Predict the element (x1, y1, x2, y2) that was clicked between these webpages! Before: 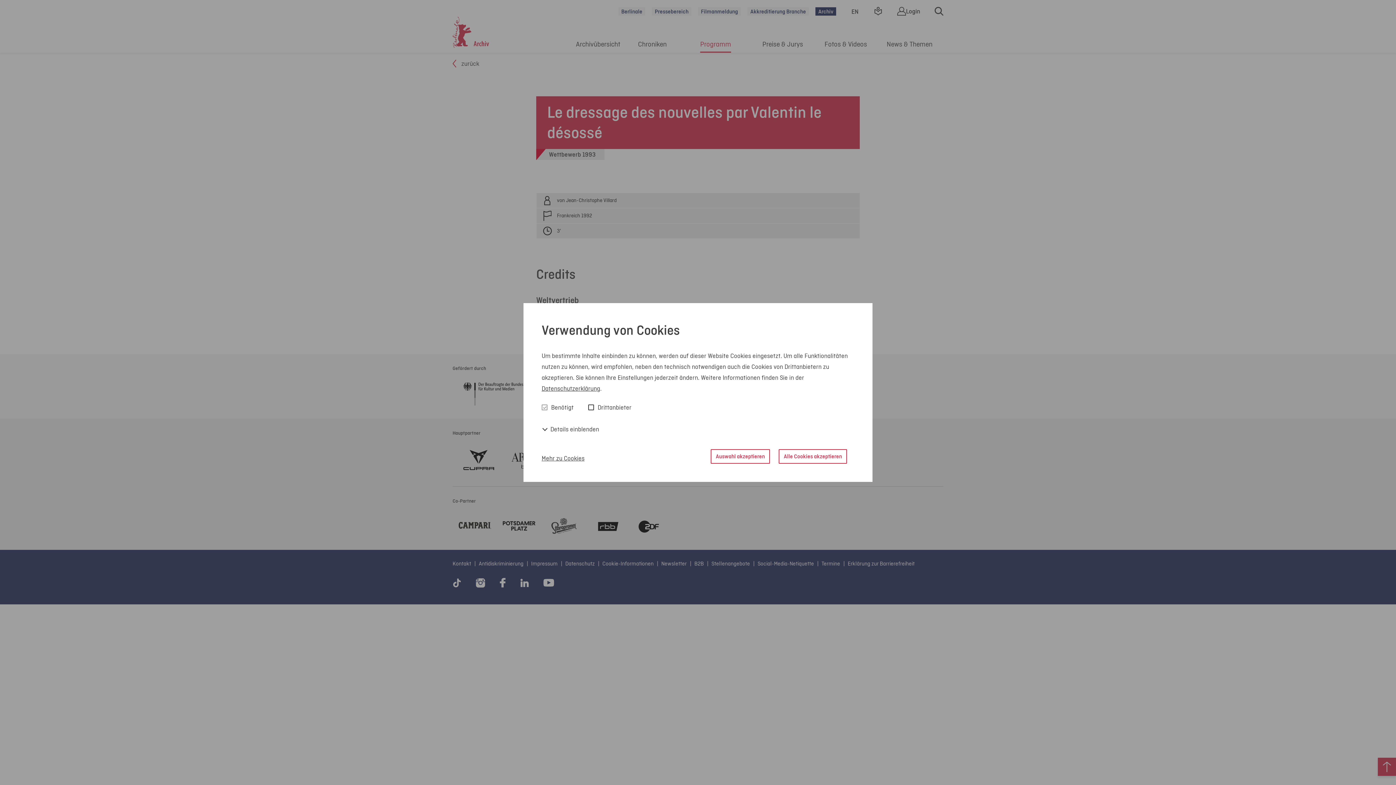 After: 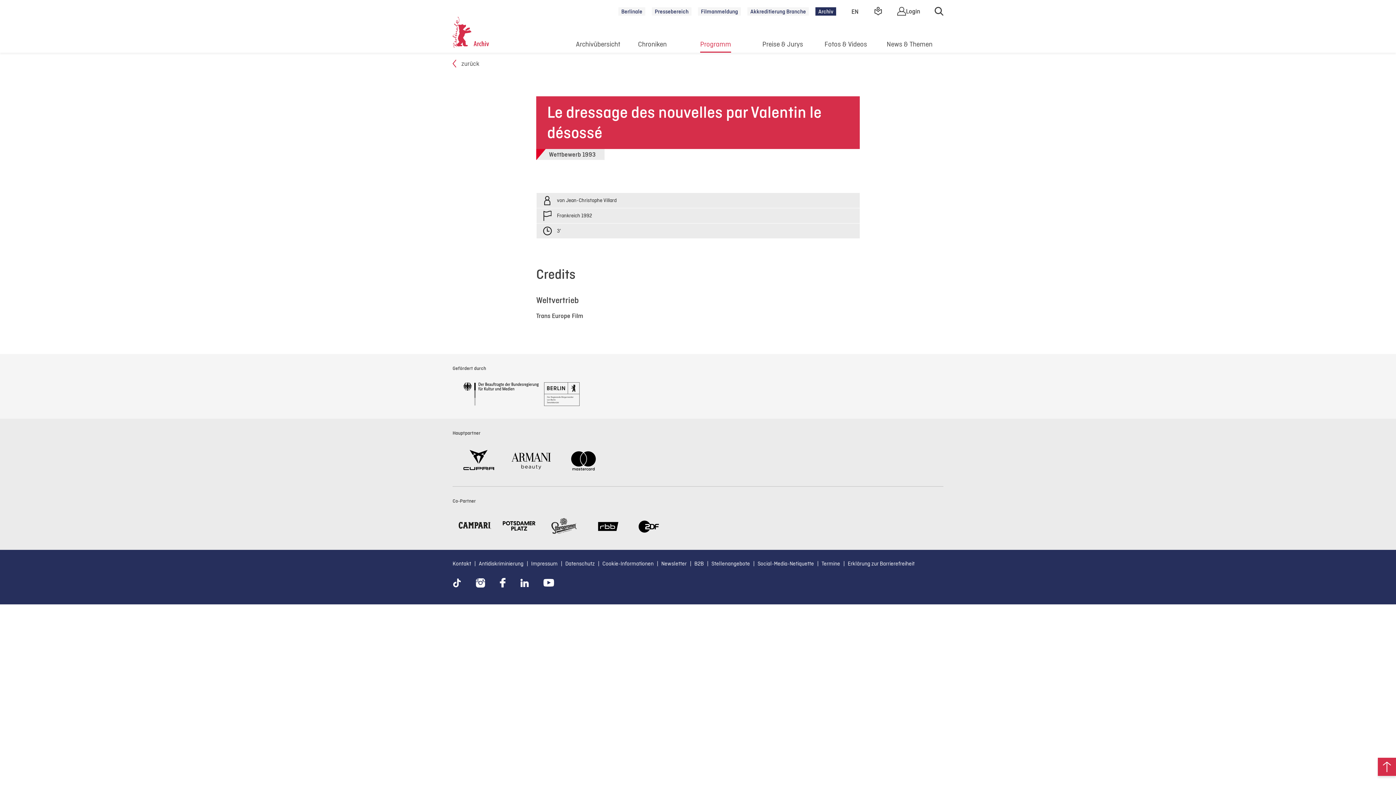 Action: label: Auswahl akzeptieren bbox: (710, 449, 770, 463)